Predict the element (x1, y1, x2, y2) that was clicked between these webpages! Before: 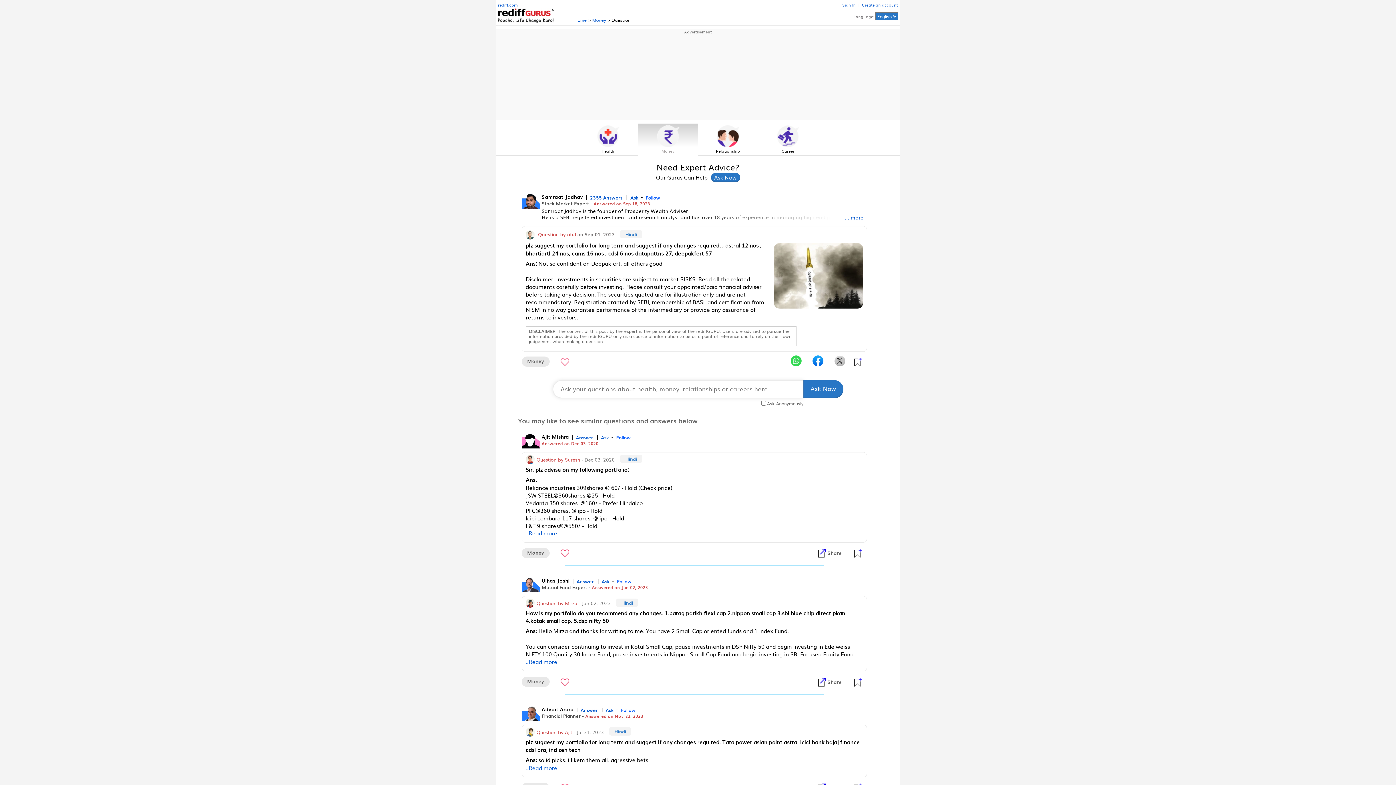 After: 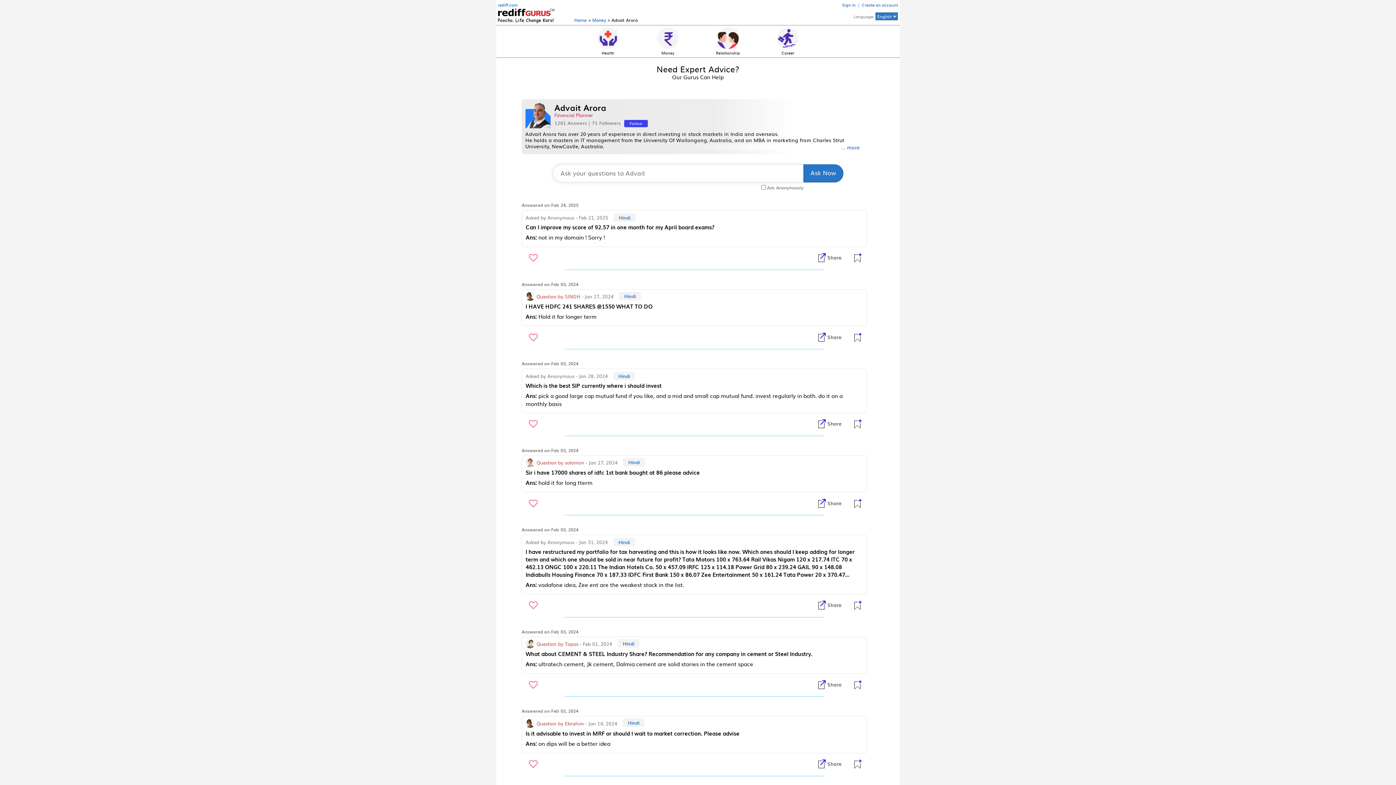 Action: bbox: (541, 705, 573, 713) label: Advait Arora